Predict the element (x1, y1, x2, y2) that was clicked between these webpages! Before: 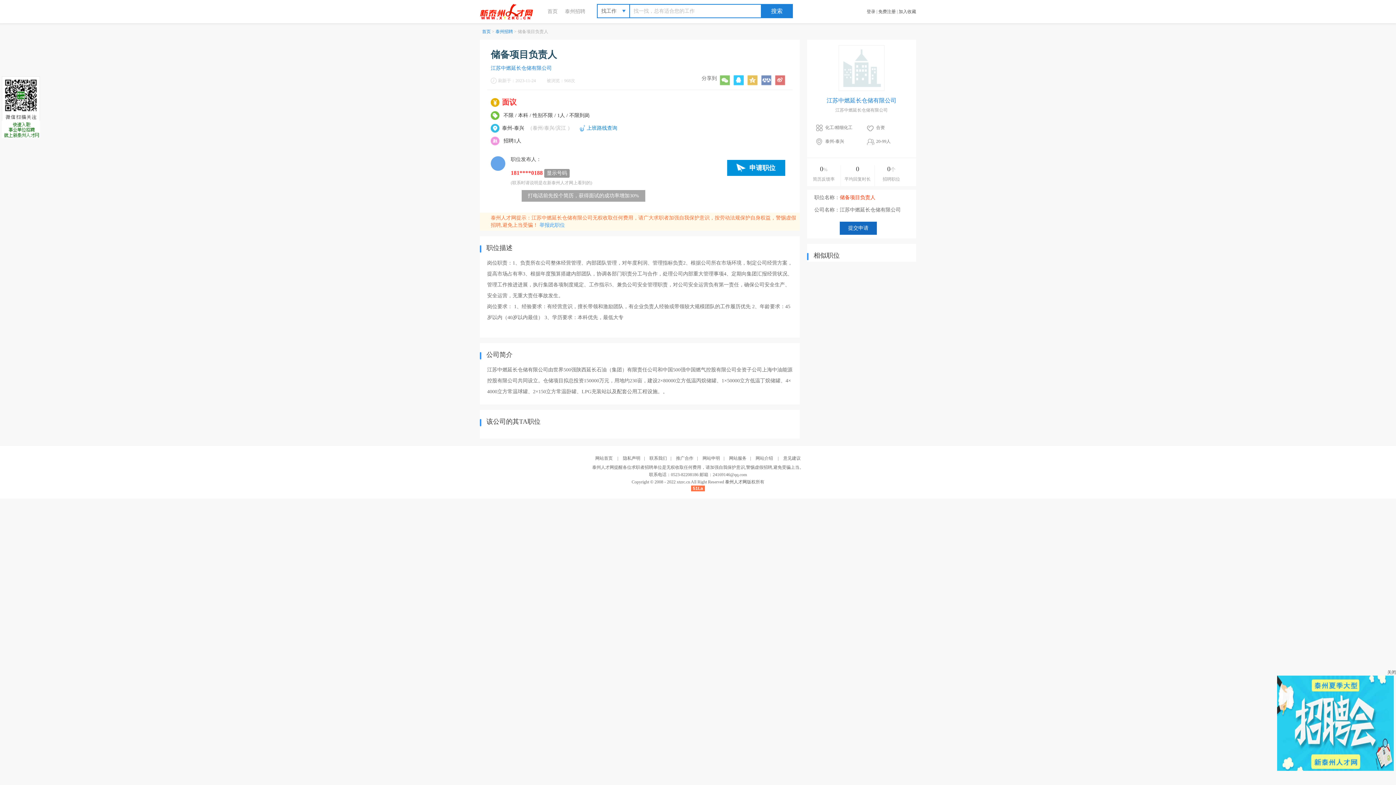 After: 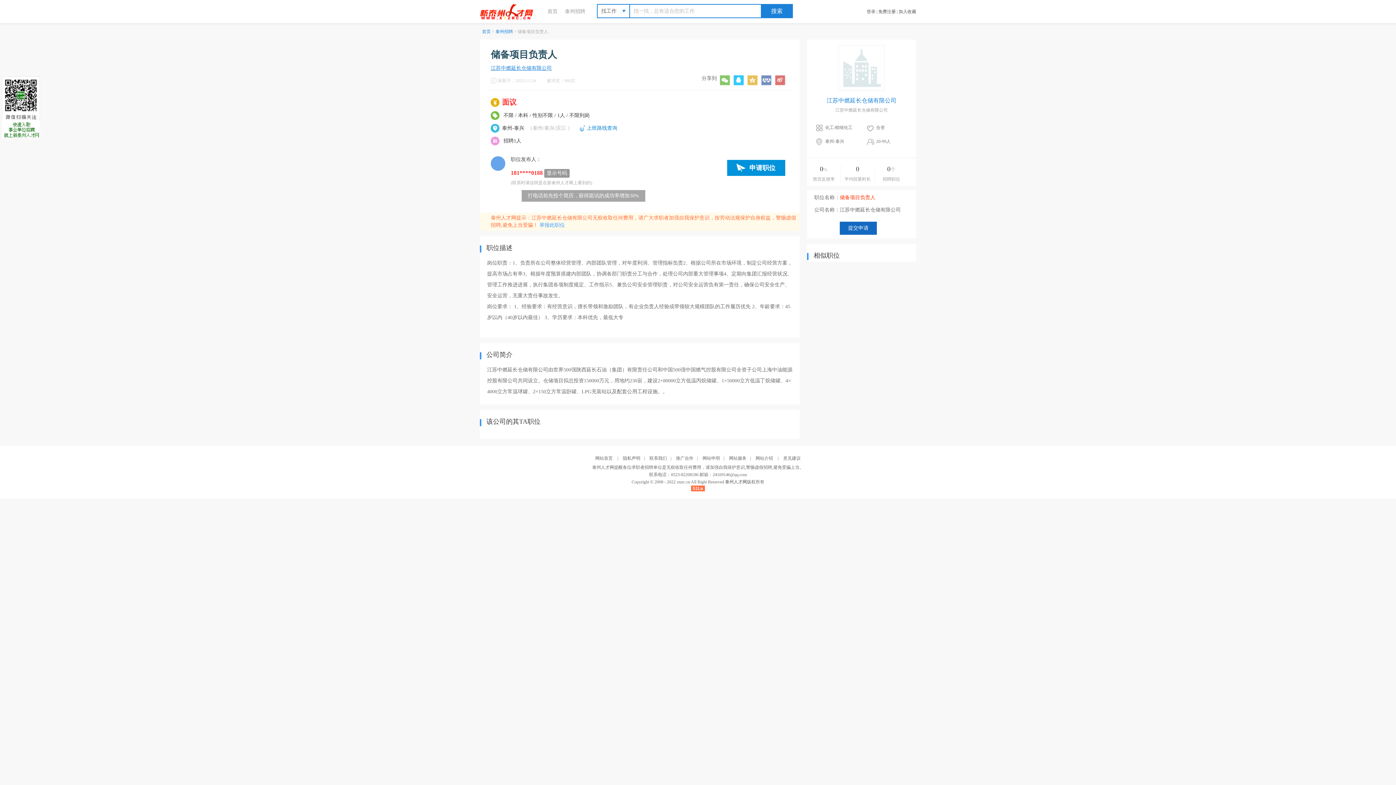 Action: label: 江苏中燃延长仓储有限公司 bbox: (490, 65, 552, 70)